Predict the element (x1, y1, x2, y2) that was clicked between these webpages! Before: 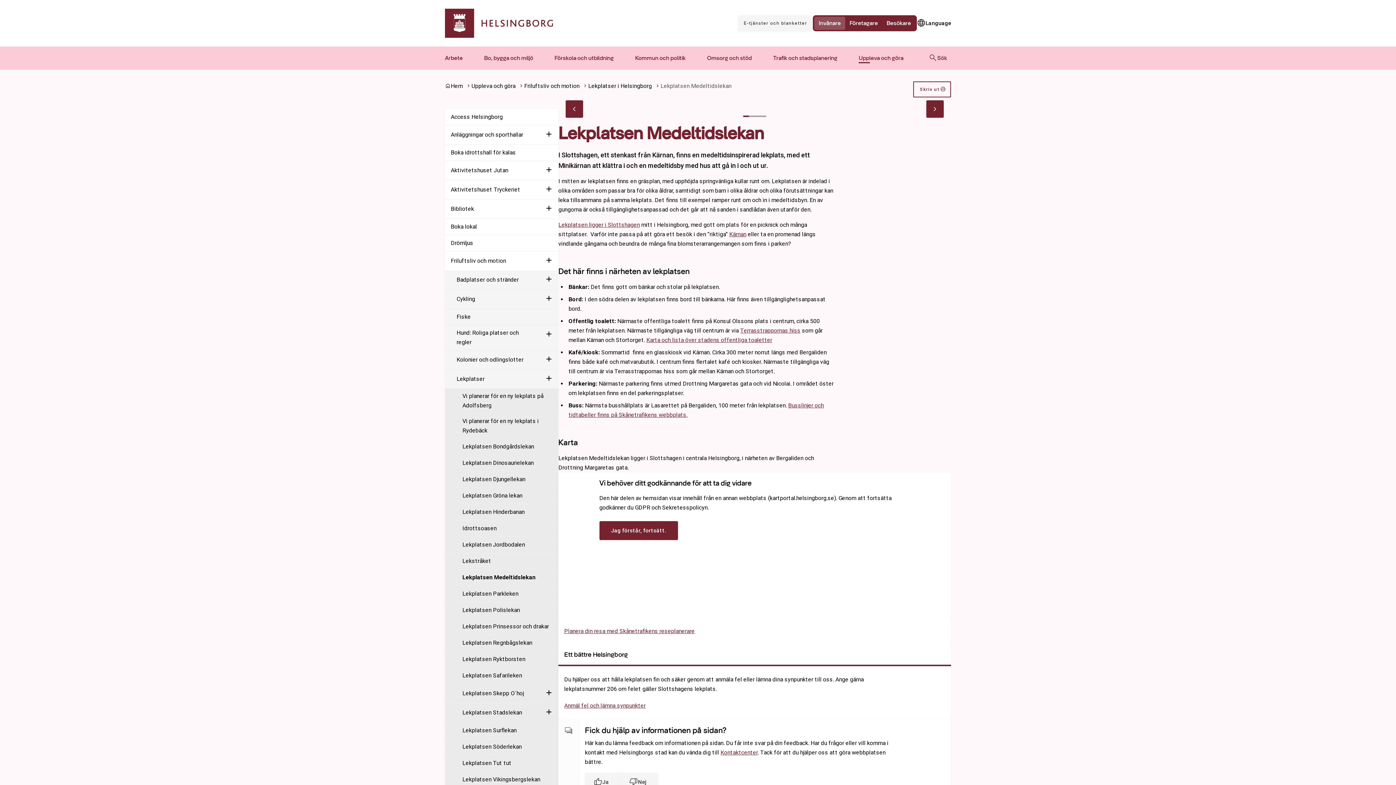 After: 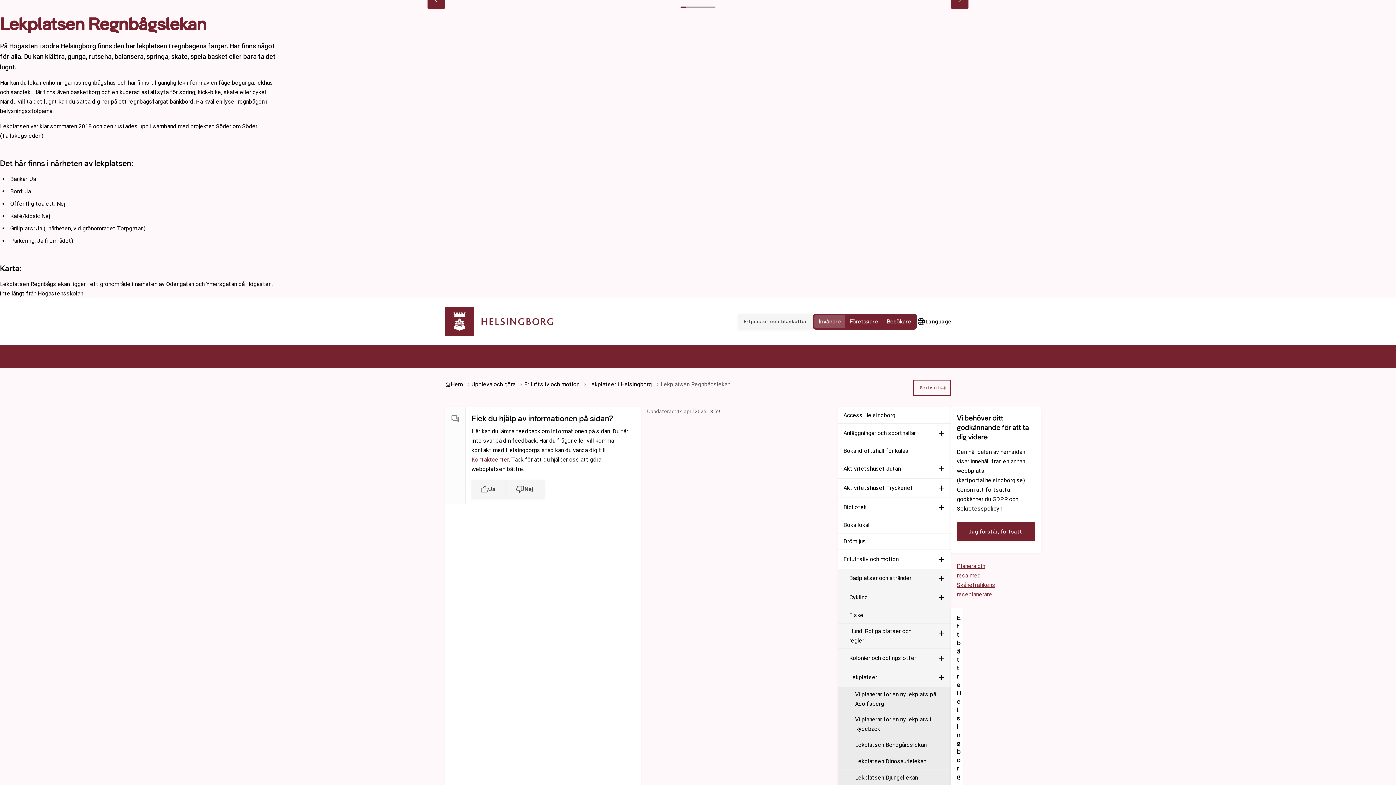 Action: bbox: (456, 635, 558, 651) label: Lekplatsen Regnbågslekan